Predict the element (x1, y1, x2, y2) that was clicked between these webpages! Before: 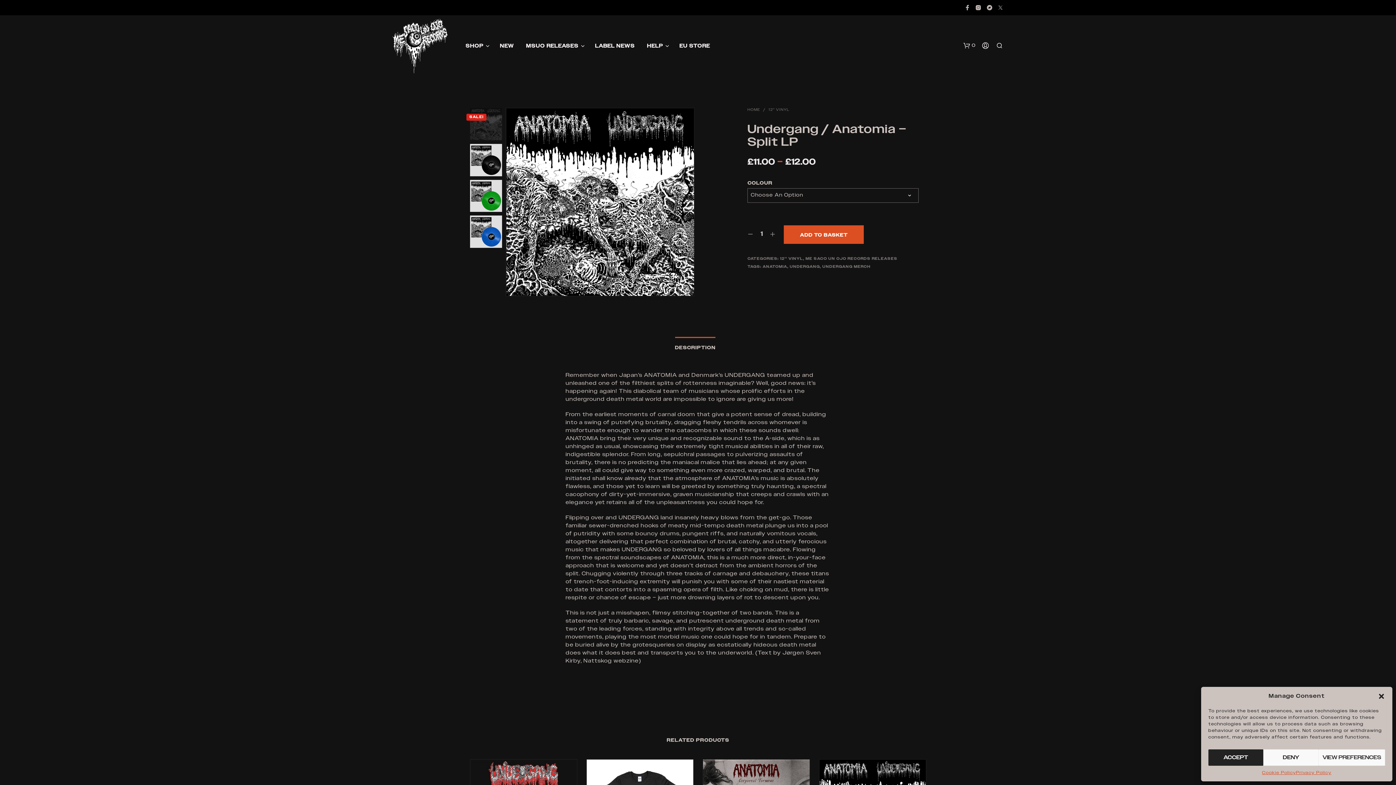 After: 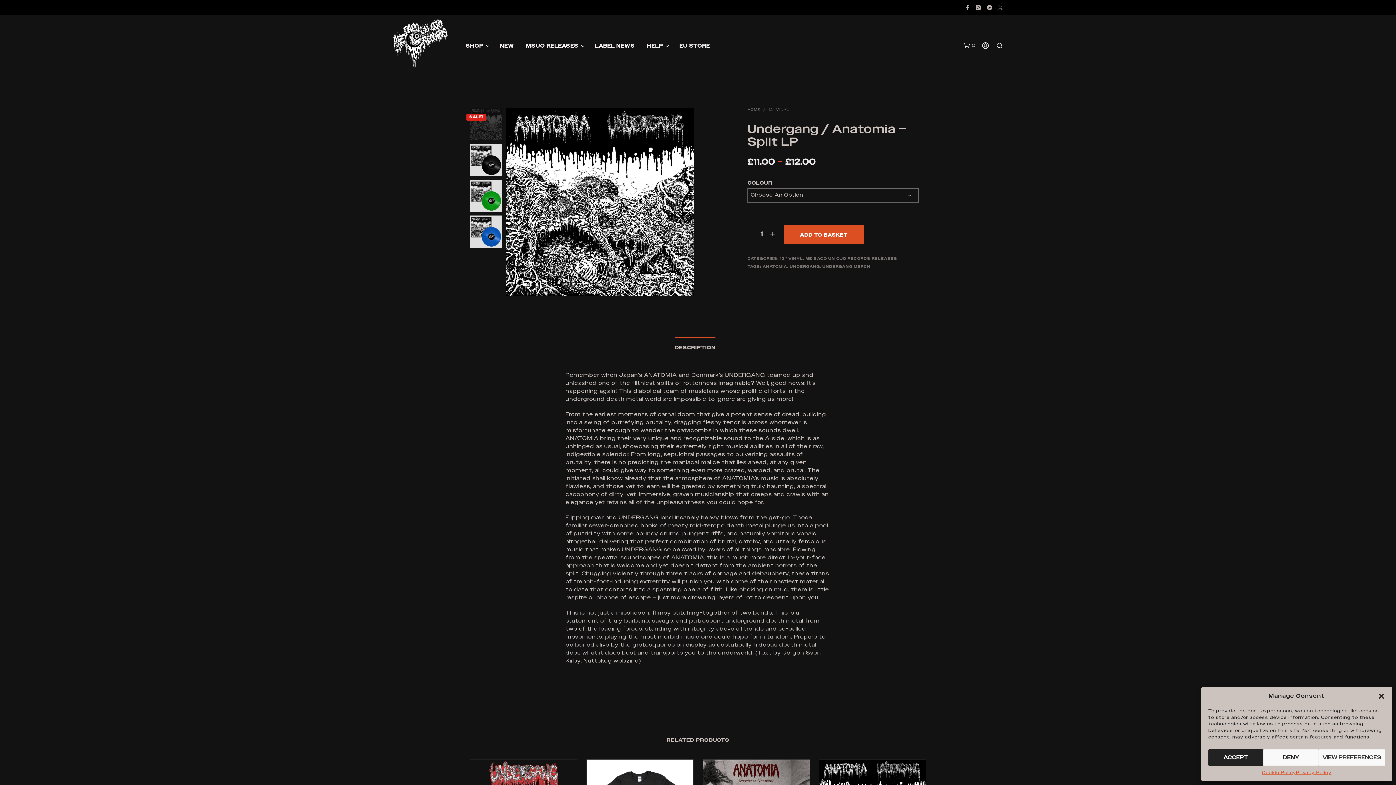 Action: bbox: (997, 4, 1003, 10)